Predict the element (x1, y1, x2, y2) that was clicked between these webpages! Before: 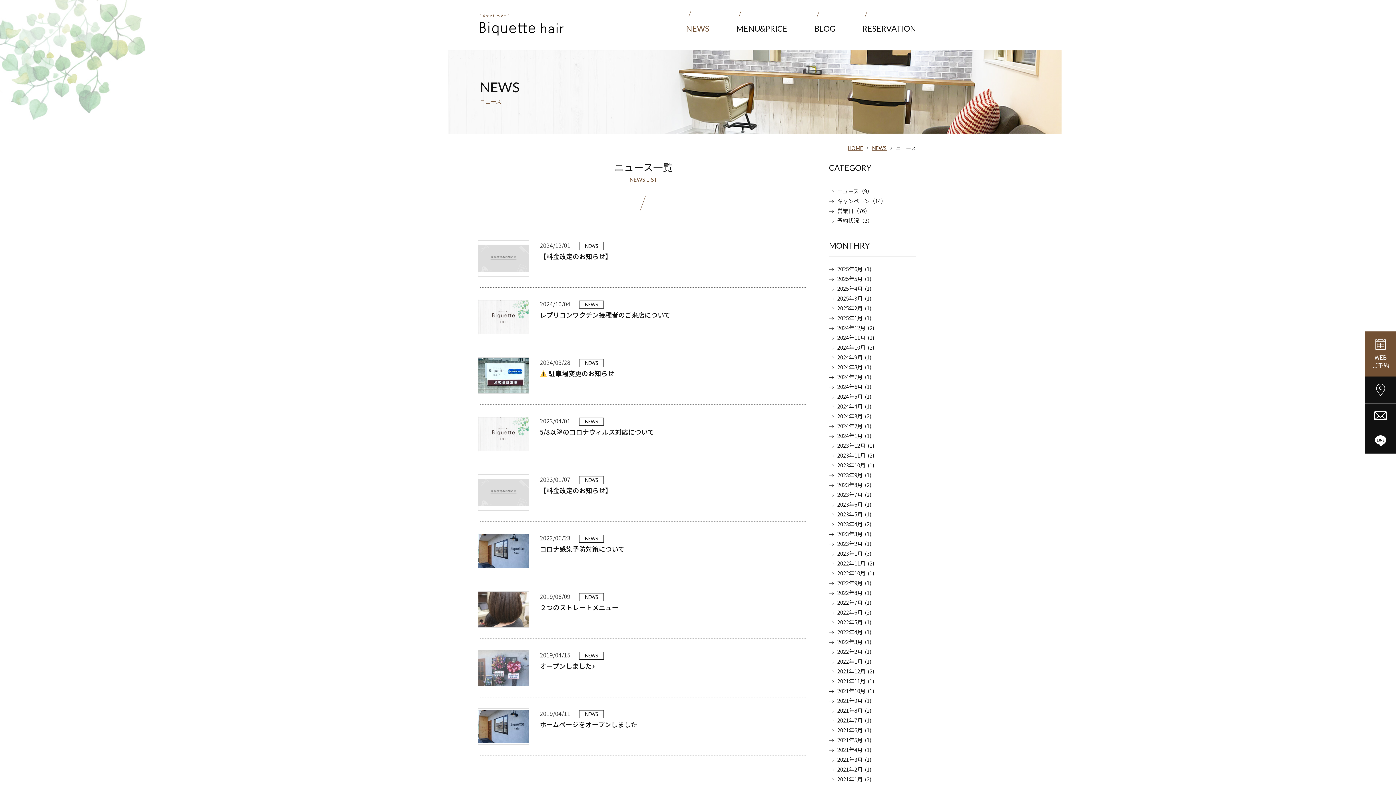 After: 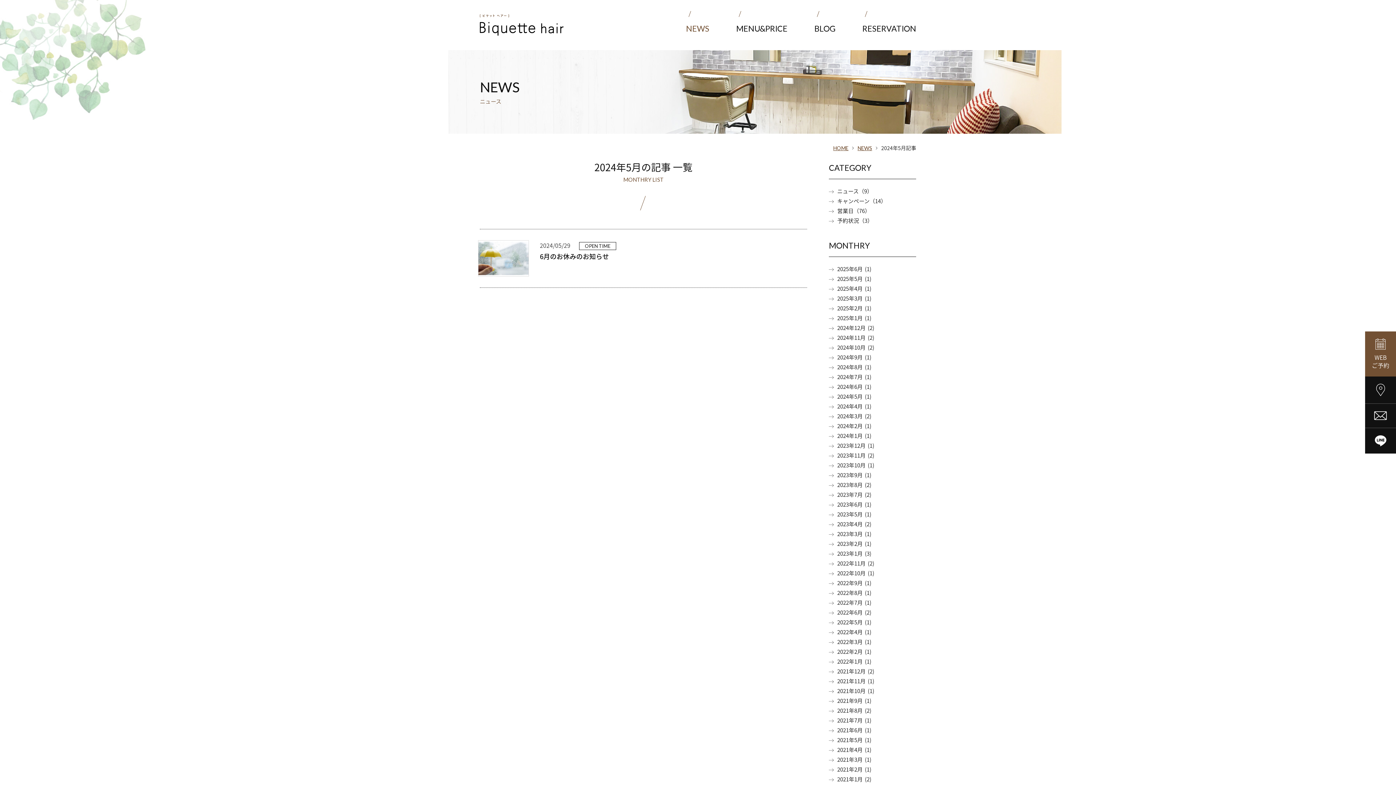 Action: label: 2024年5月  (1) bbox: (829, 392, 916, 401)